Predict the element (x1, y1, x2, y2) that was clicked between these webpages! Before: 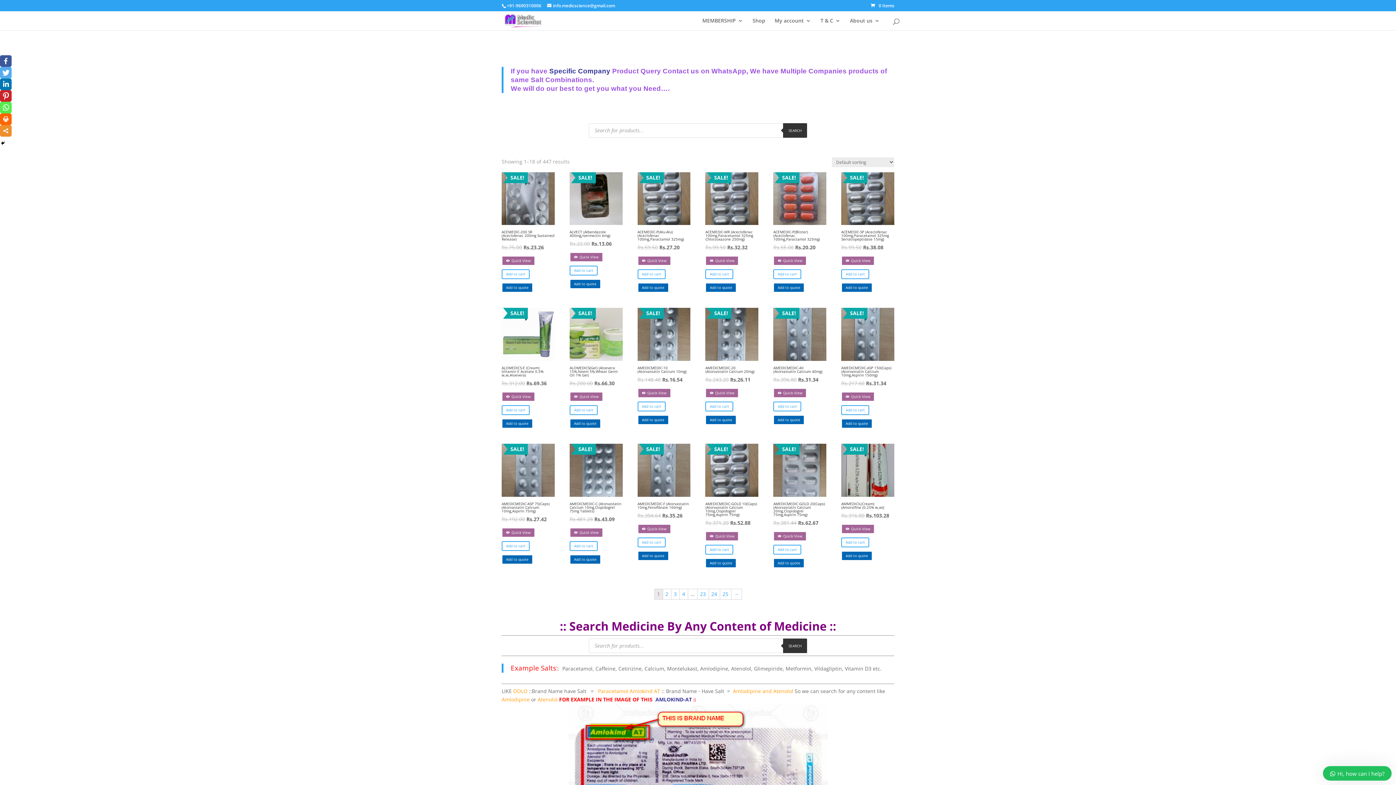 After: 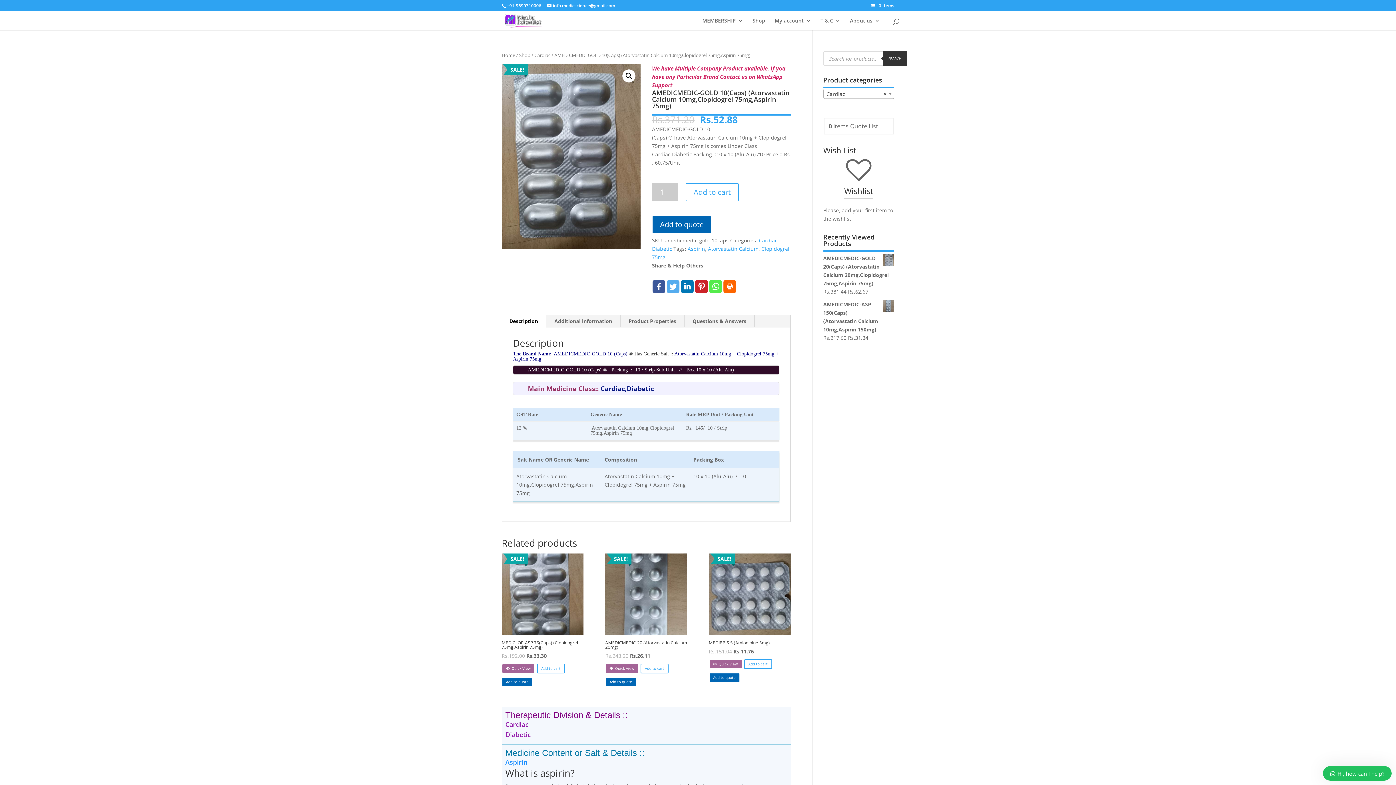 Action: bbox: (705, 444, 758, 527) label:  
SALE!
AMEDICMEDIC-GOLD 10(Caps) (Atorvastatin Calcium 10mg,Clopidogrel 75mg,Aspirin 75mg)
Rs.371.20 Rs.52.88